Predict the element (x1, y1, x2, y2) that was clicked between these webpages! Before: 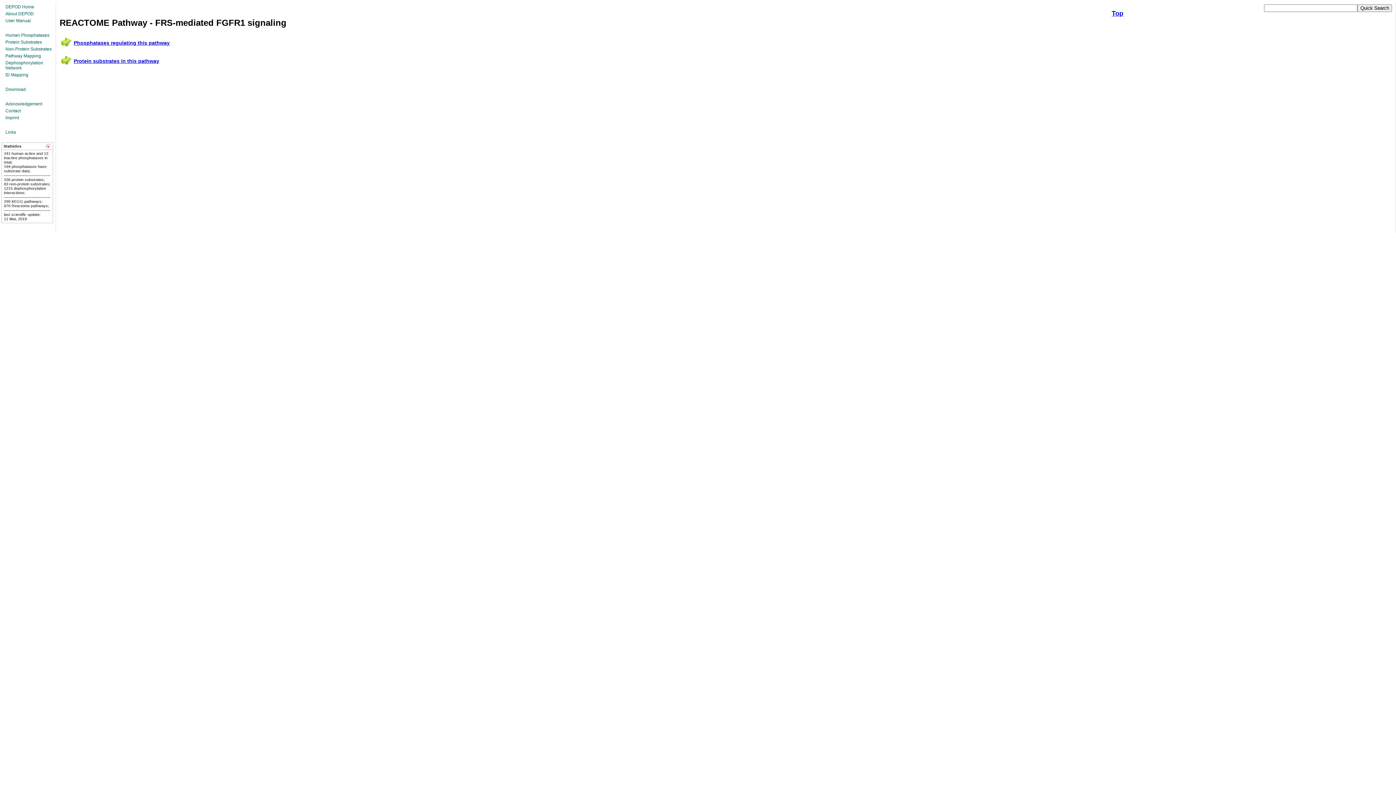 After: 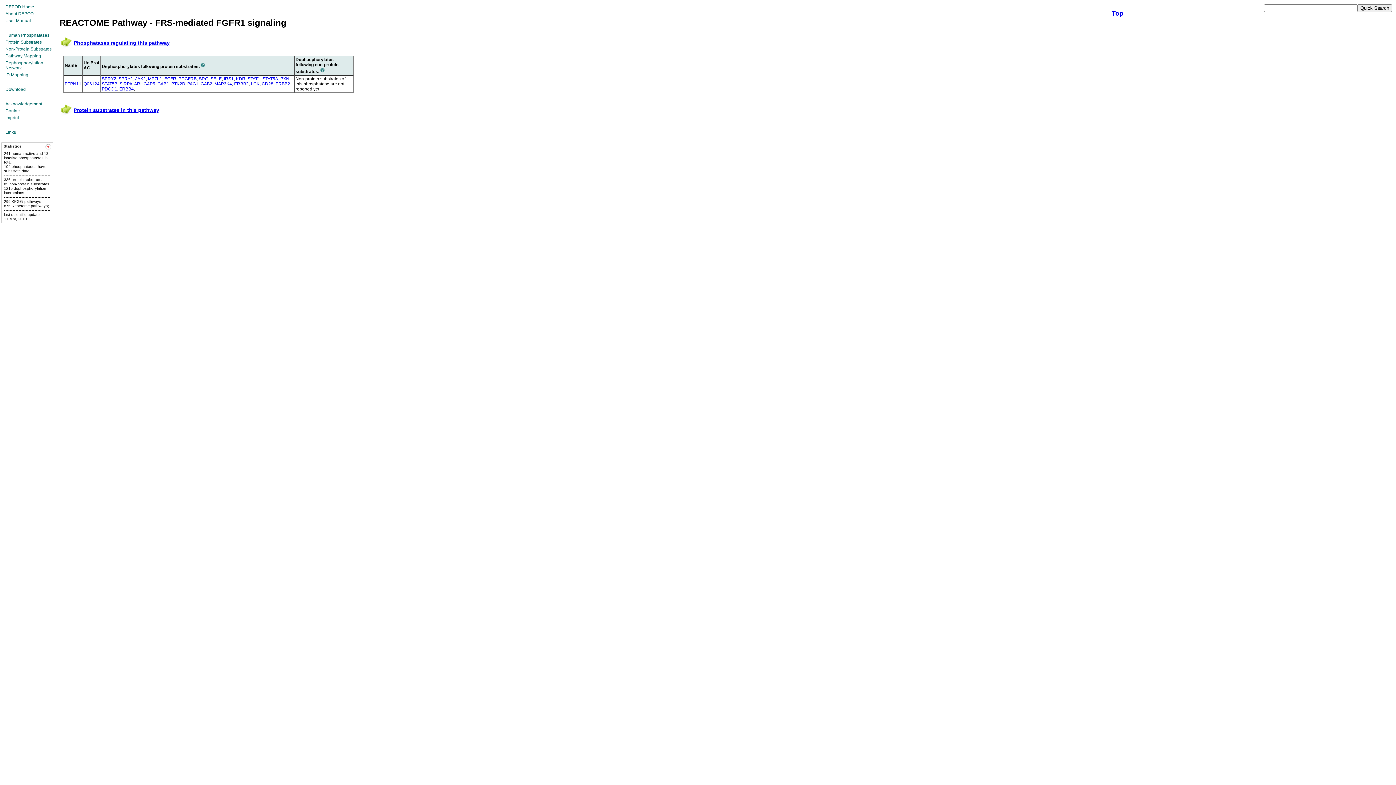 Action: bbox: (73, 40, 169, 45) label: Phosphatases regulating this pathway